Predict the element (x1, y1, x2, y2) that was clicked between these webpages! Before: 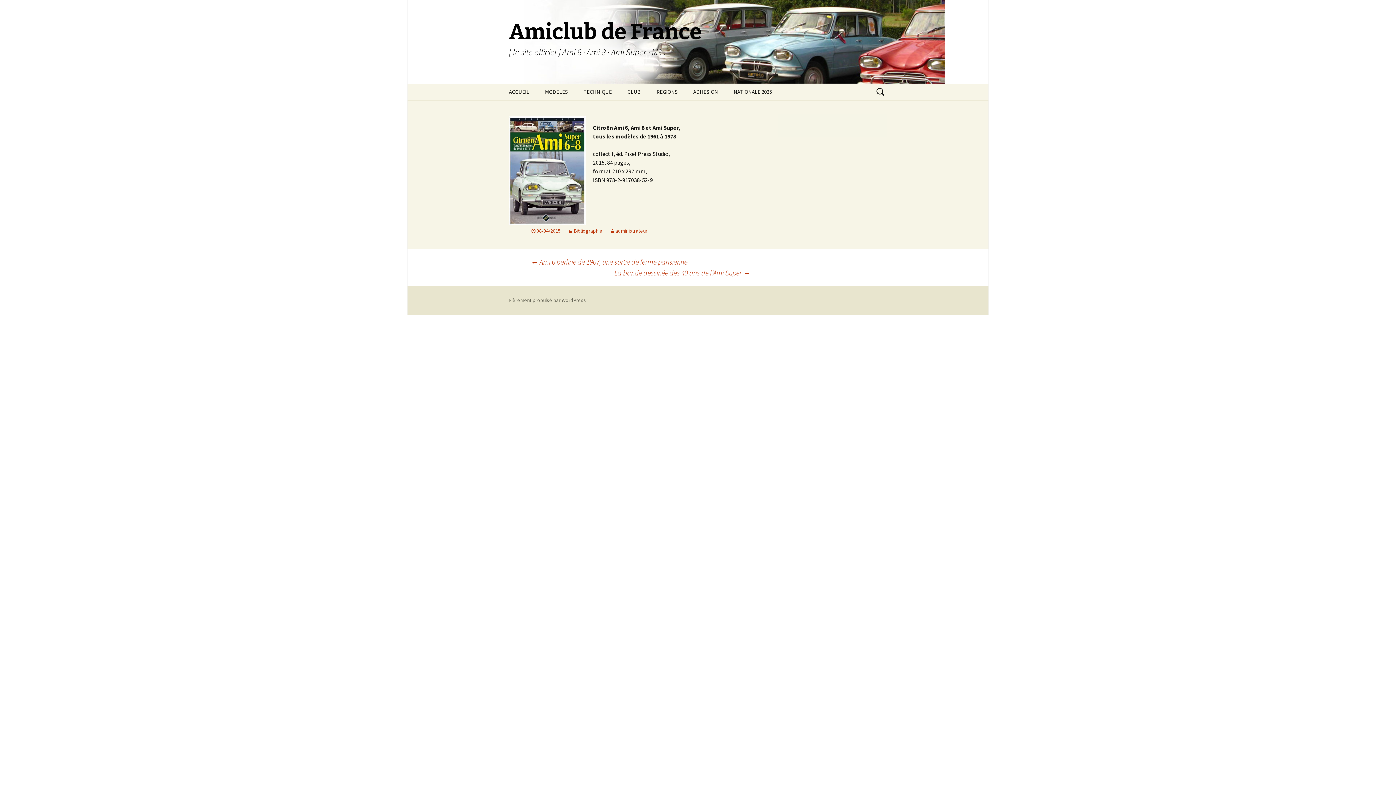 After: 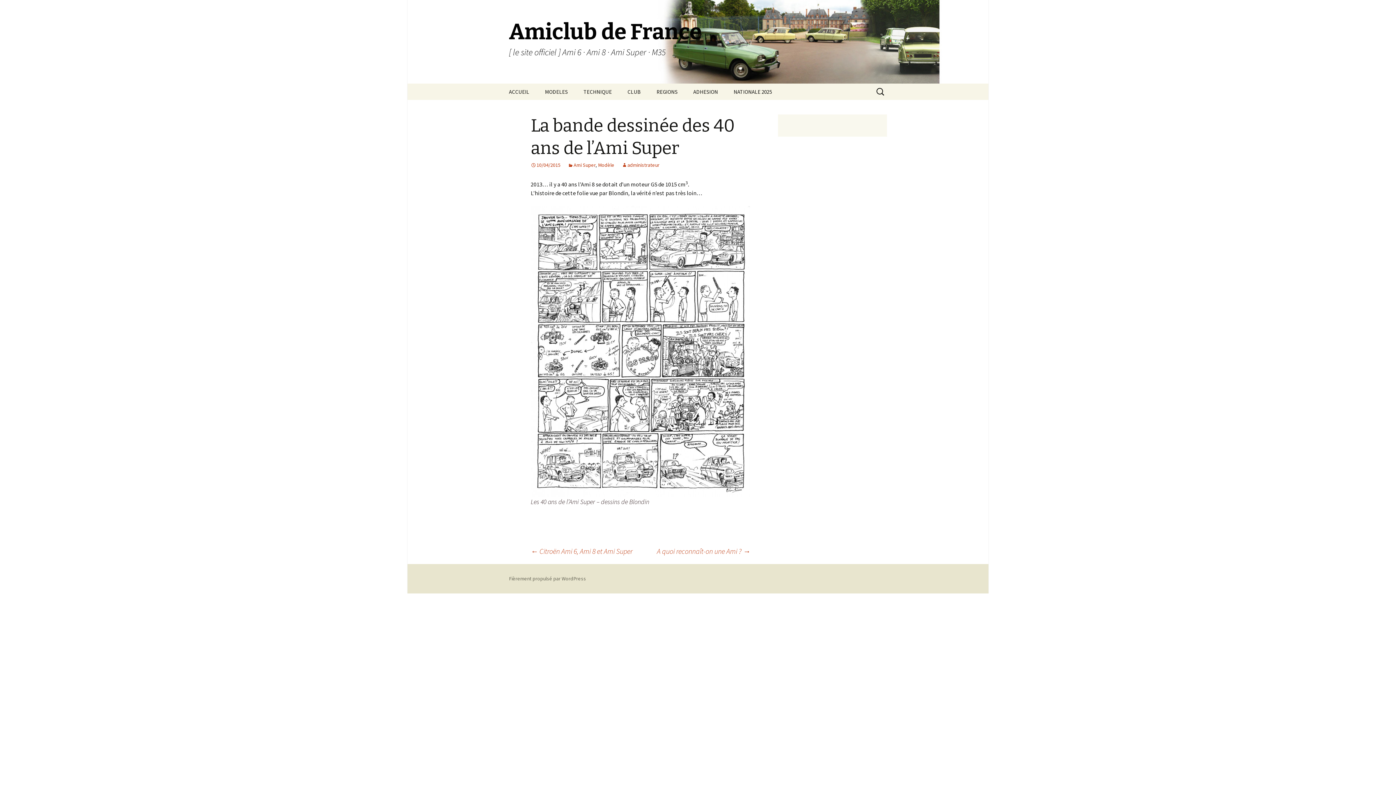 Action: bbox: (614, 267, 750, 278) label: La bande dessinée des 40 ans de l’Ami Super →